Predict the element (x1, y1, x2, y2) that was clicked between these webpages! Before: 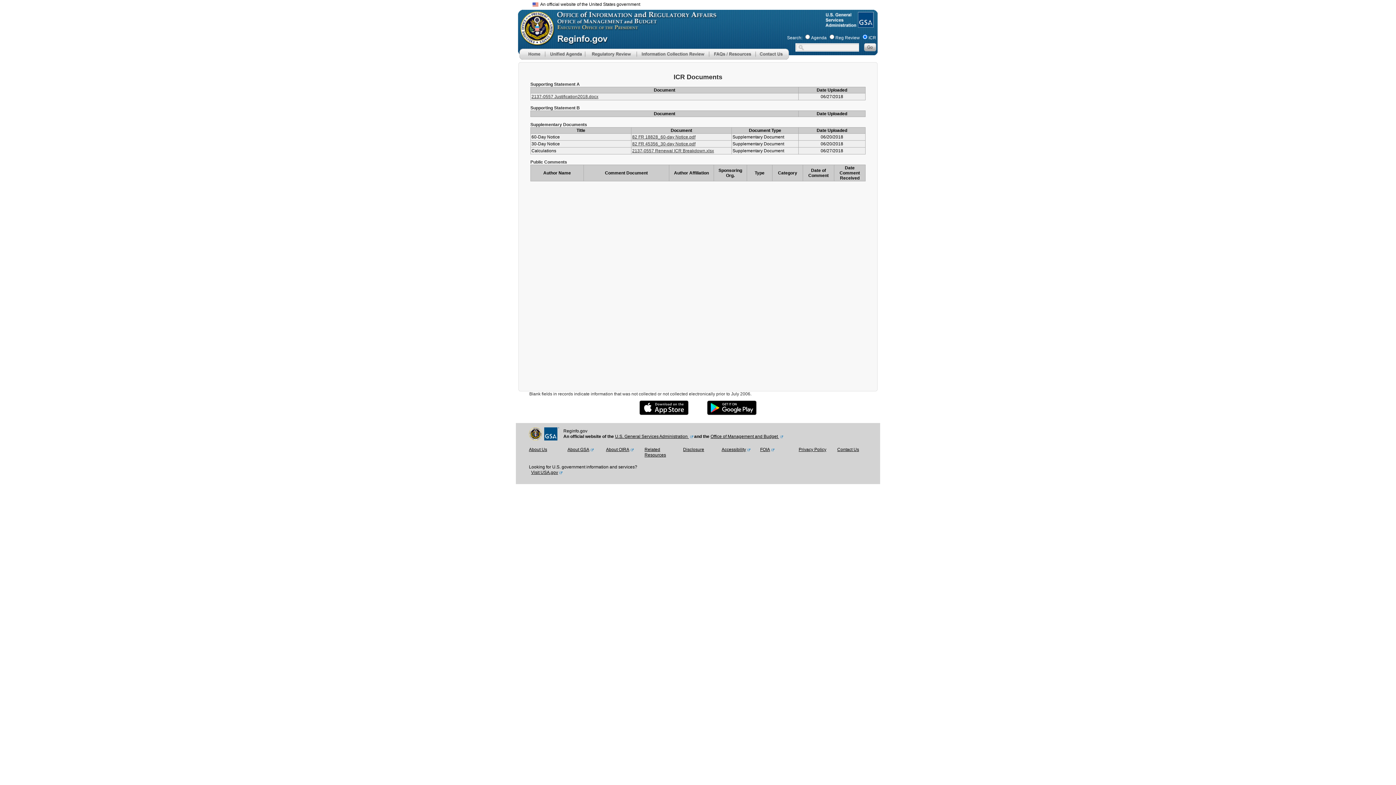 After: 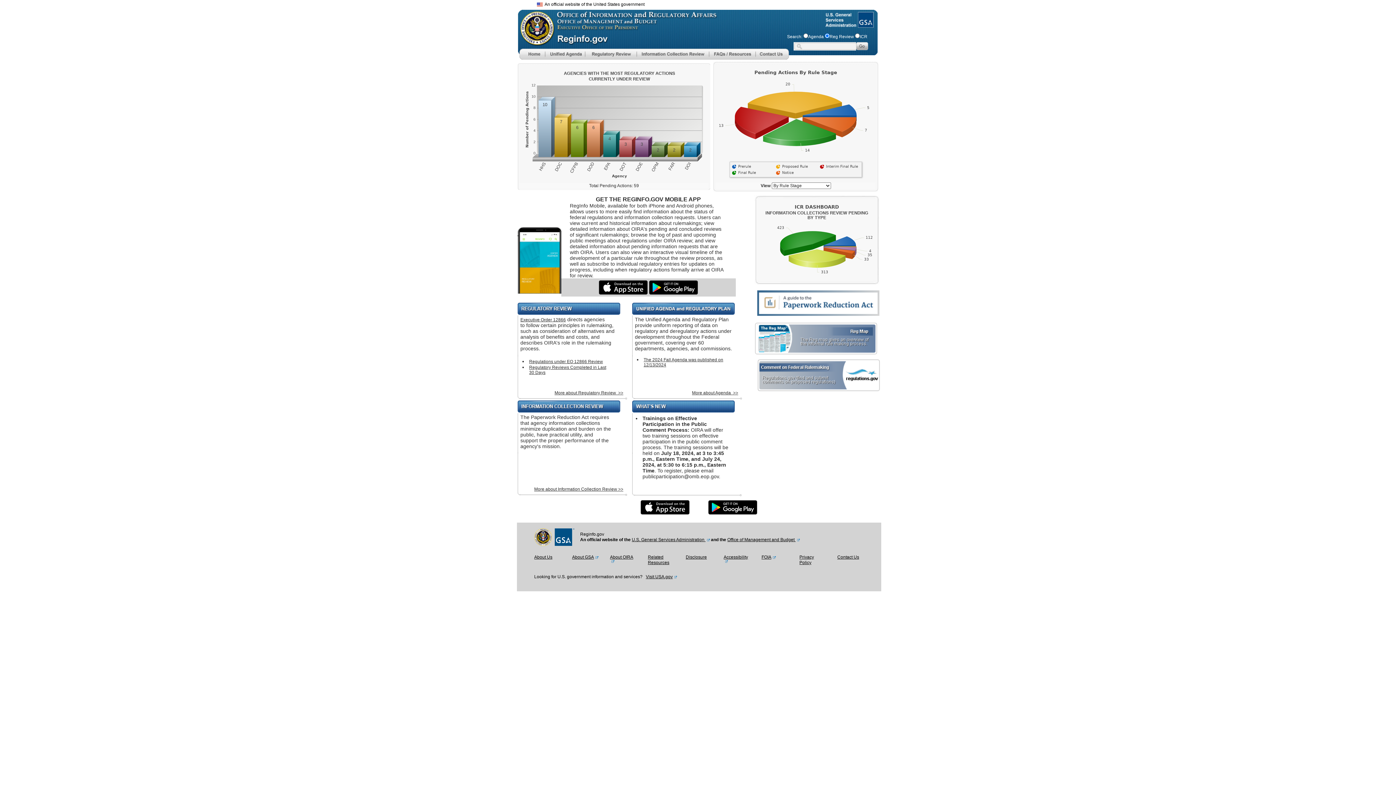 Action: bbox: (519, 55, 545, 60) label: Home